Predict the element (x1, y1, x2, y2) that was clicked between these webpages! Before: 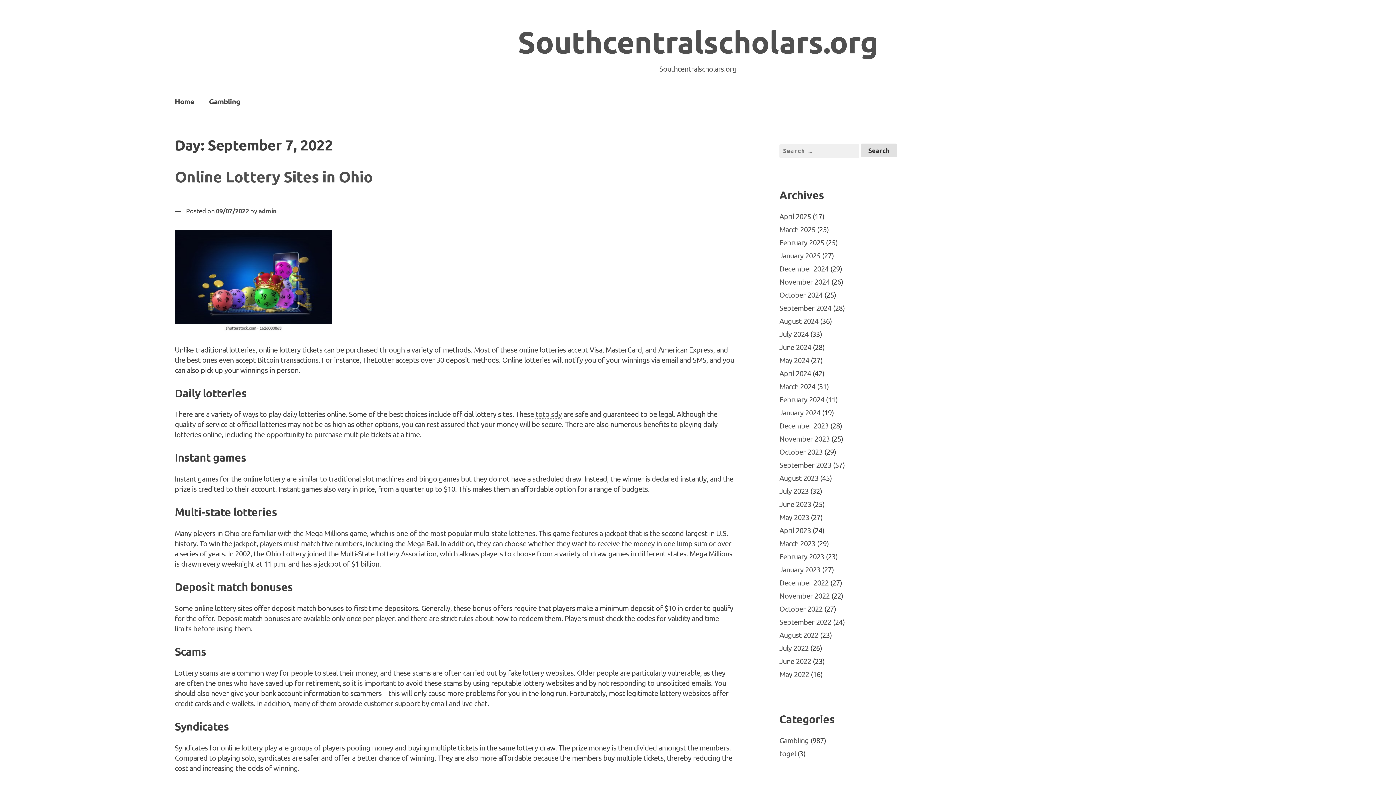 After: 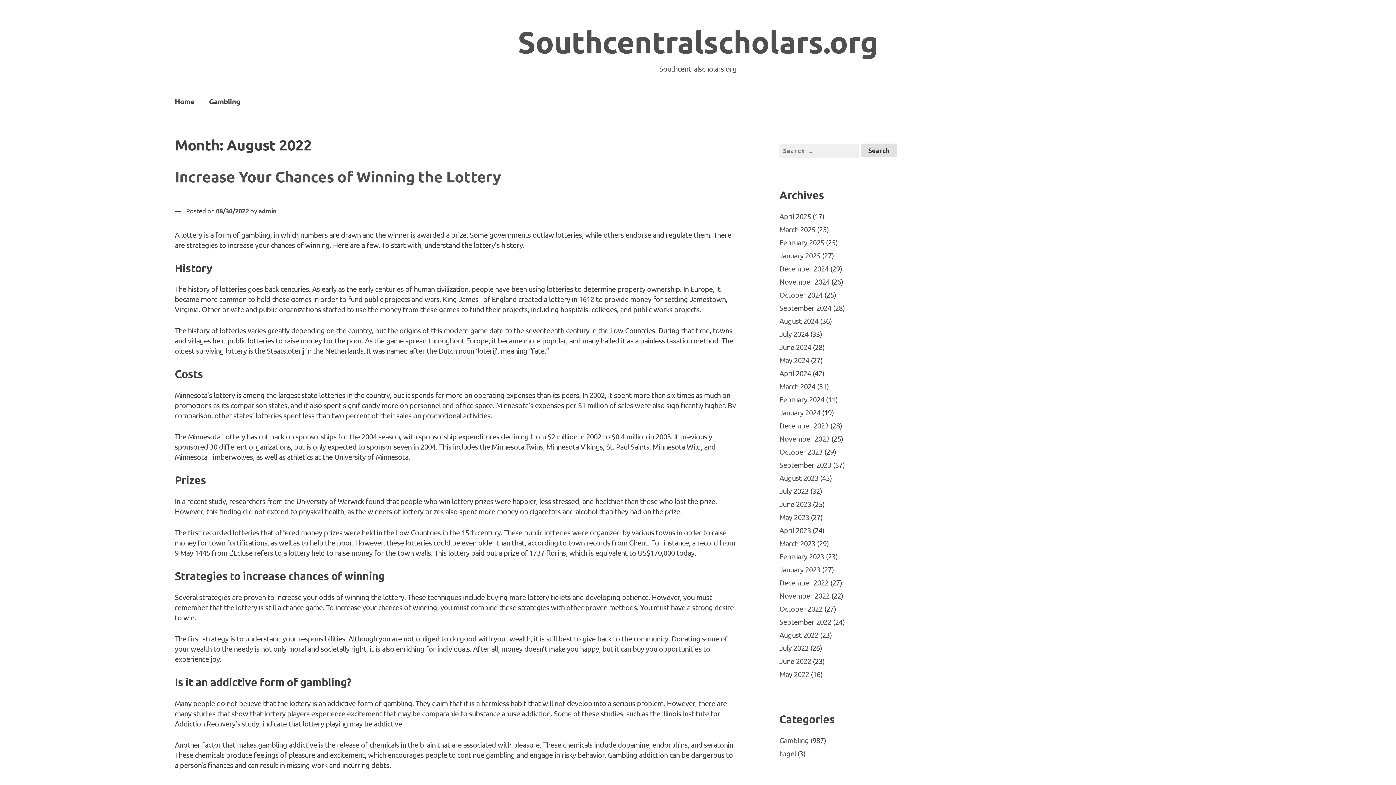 Action: label: August 2022 bbox: (779, 630, 818, 639)